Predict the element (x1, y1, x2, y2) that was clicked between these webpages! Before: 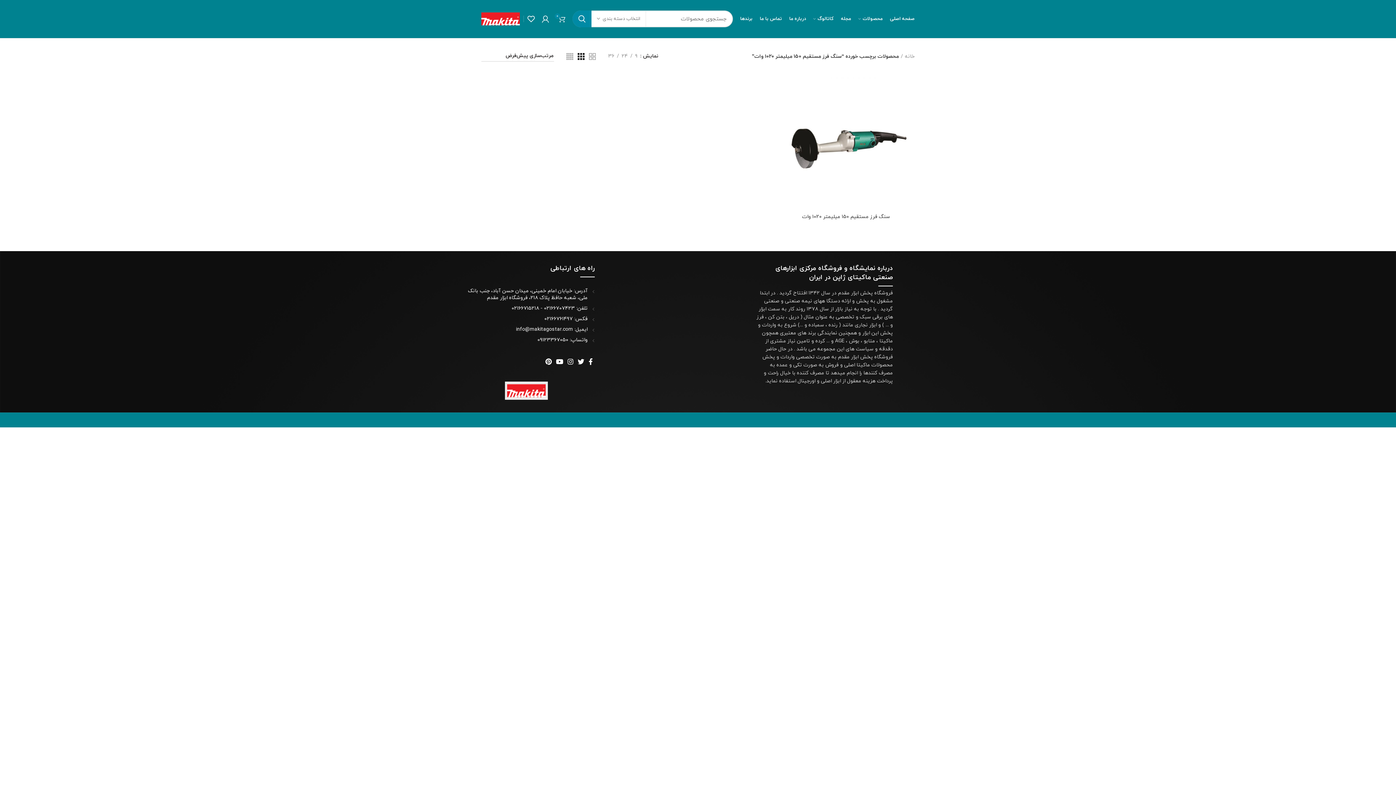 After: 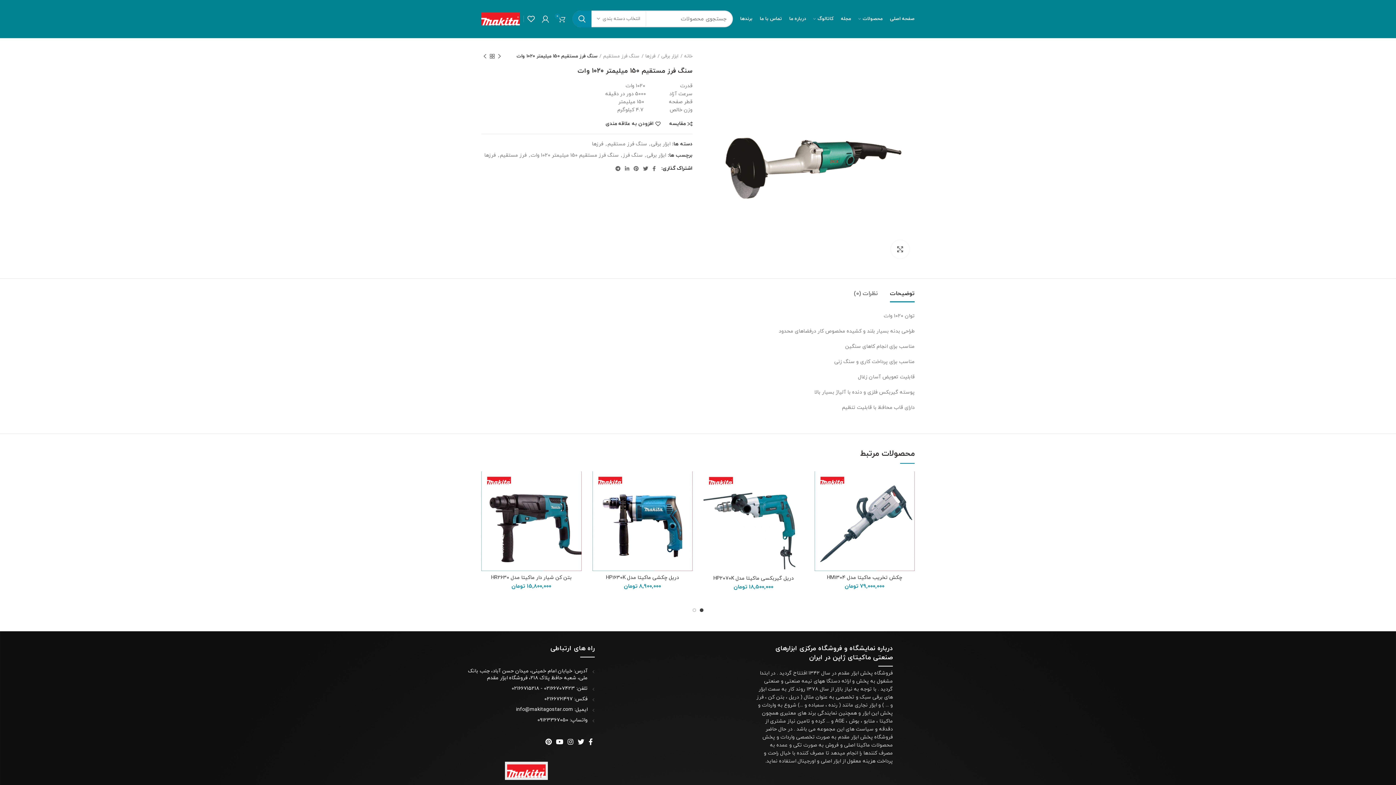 Action: bbox: (777, 73, 914, 210)